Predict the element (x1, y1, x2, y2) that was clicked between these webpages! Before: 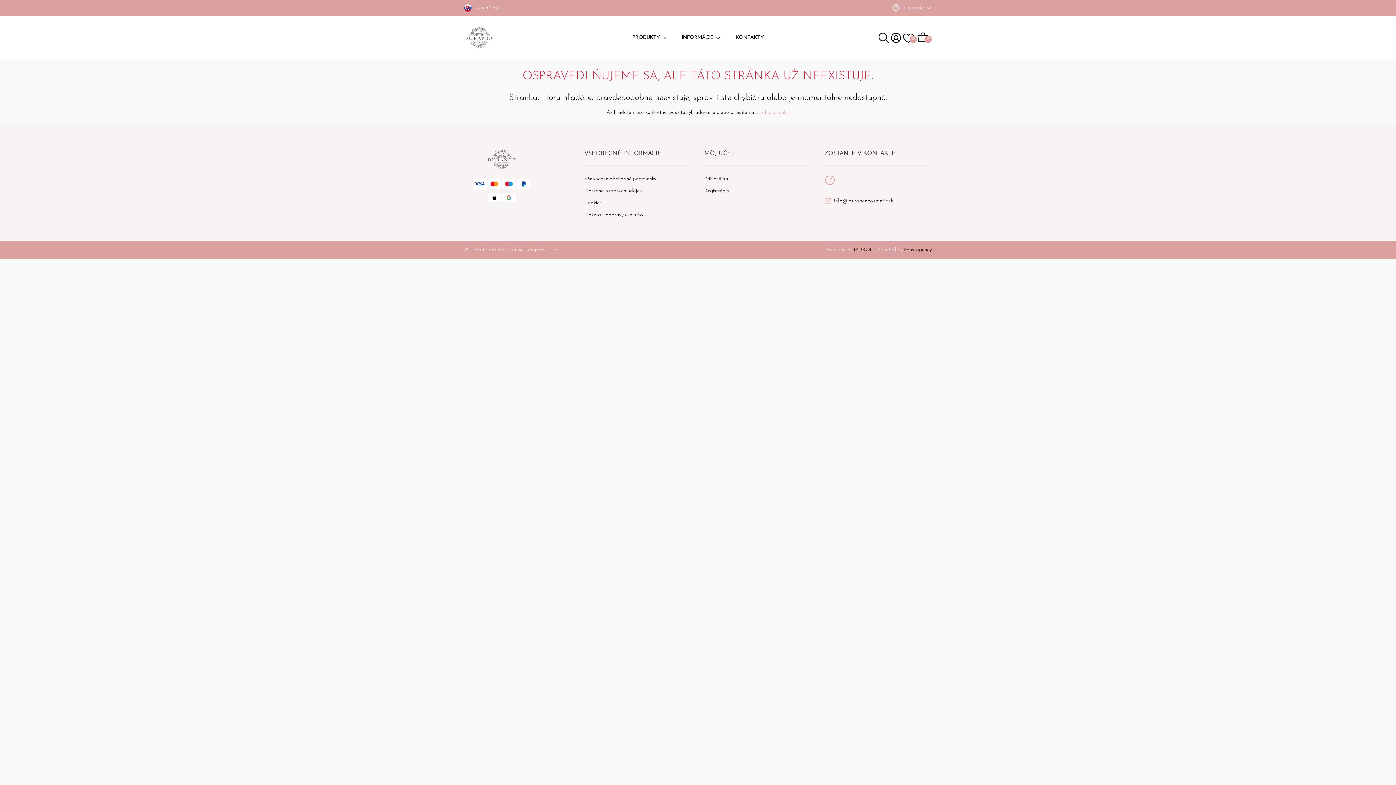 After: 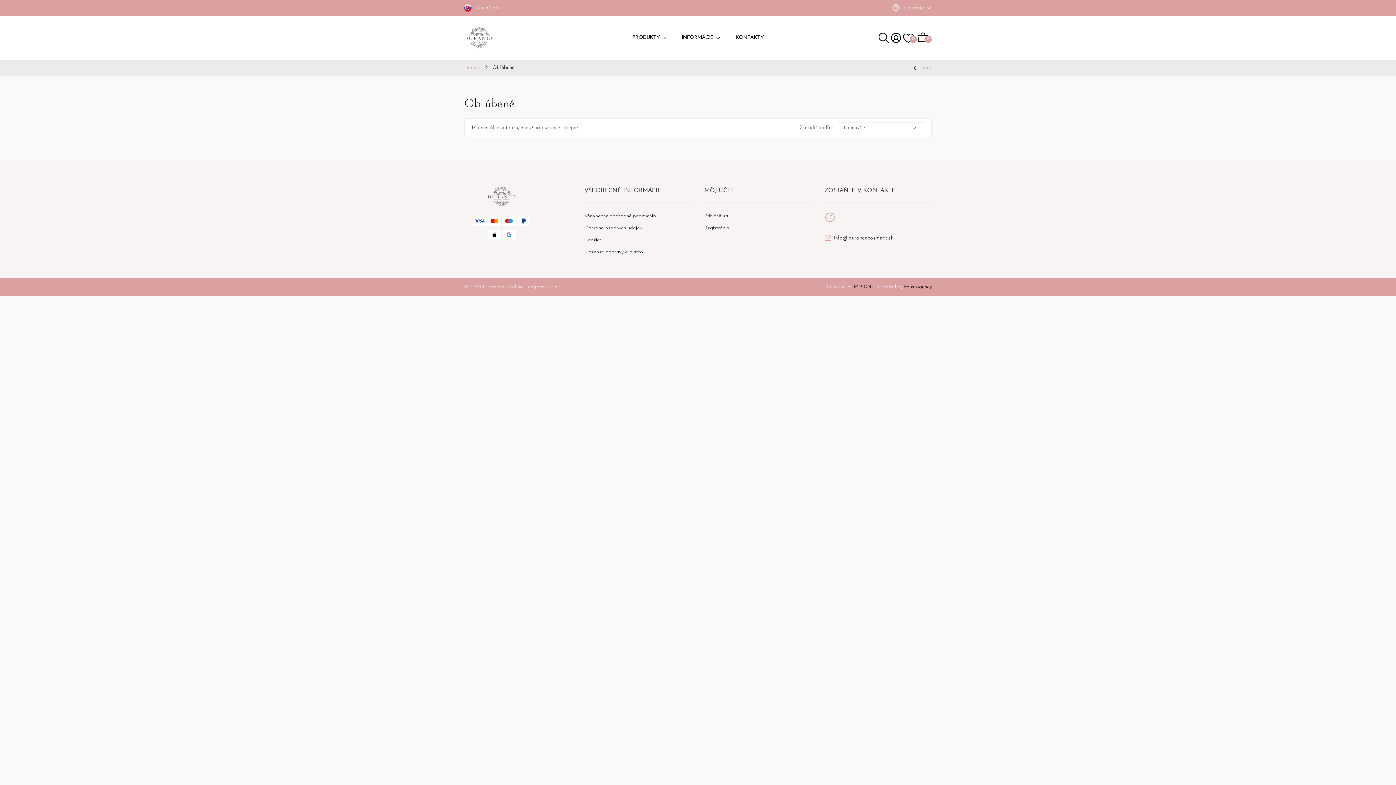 Action: bbox: (902, 31, 917, 43) label: 0